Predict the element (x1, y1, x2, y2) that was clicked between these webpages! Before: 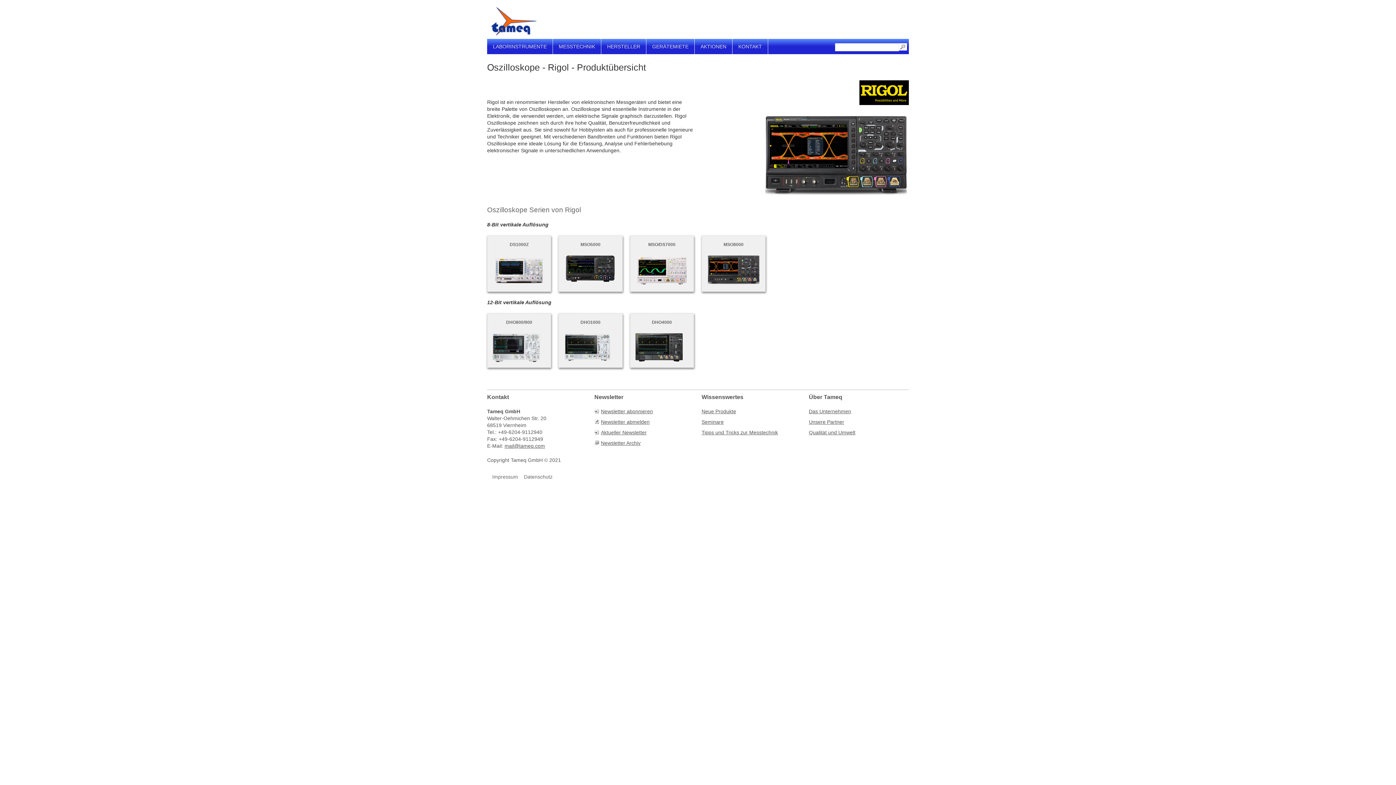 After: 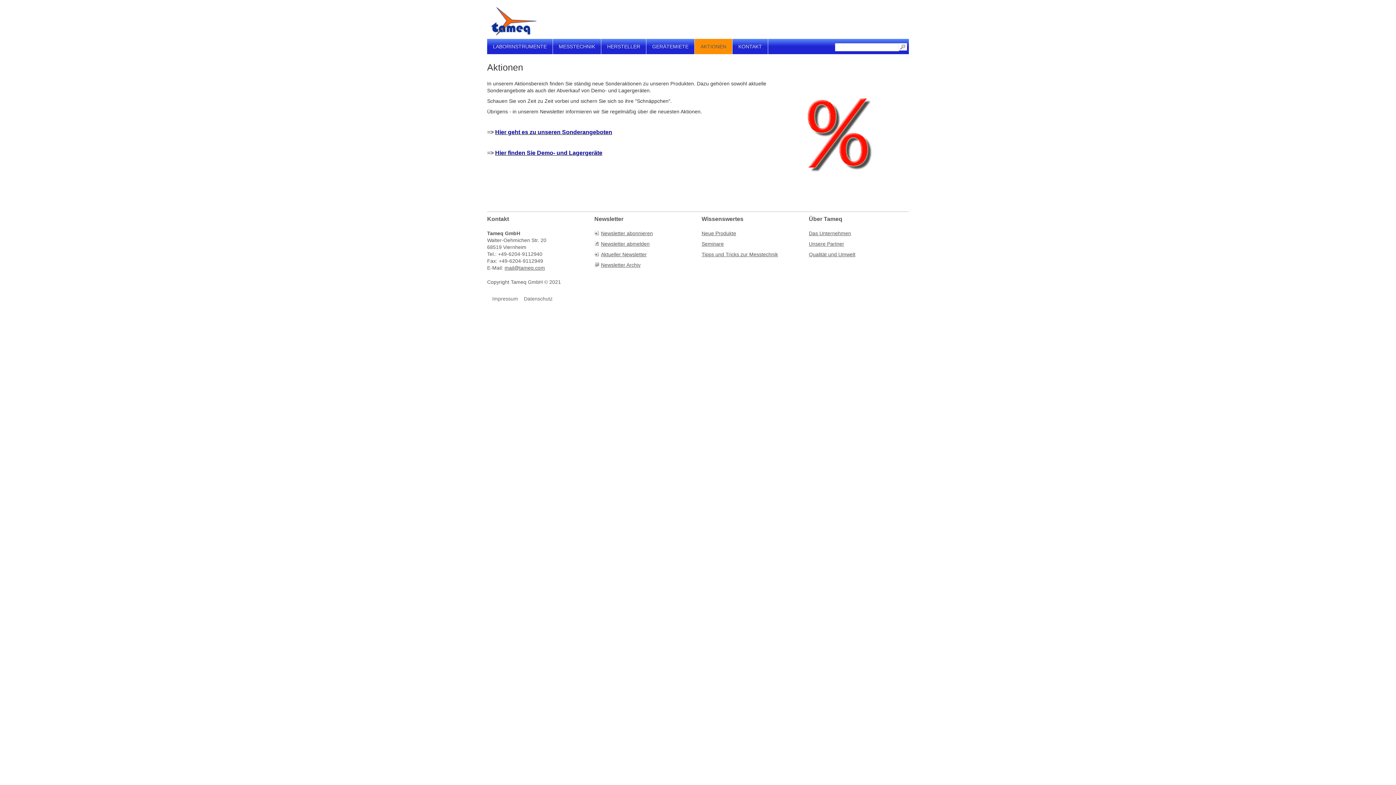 Action: bbox: (694, 38, 732, 54) label: AKTIONEN